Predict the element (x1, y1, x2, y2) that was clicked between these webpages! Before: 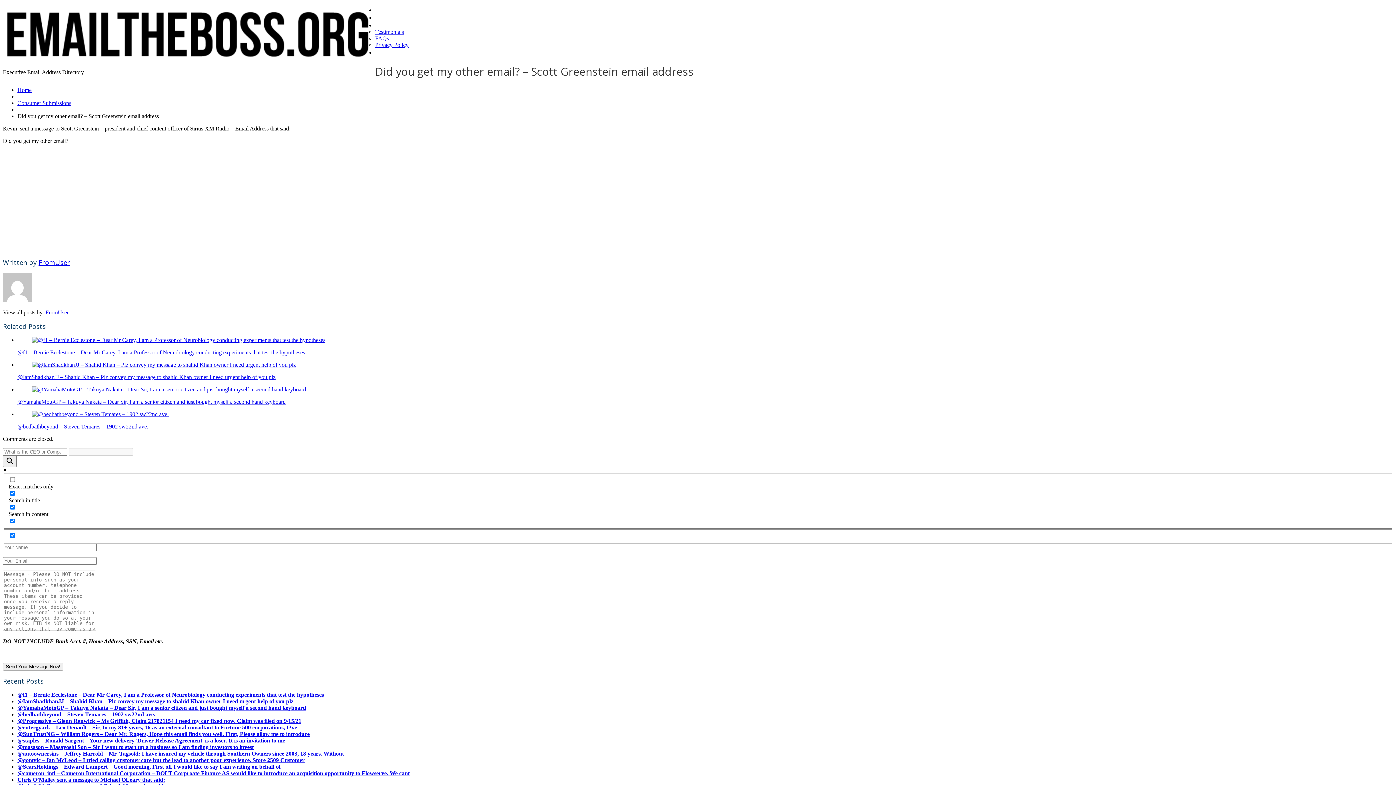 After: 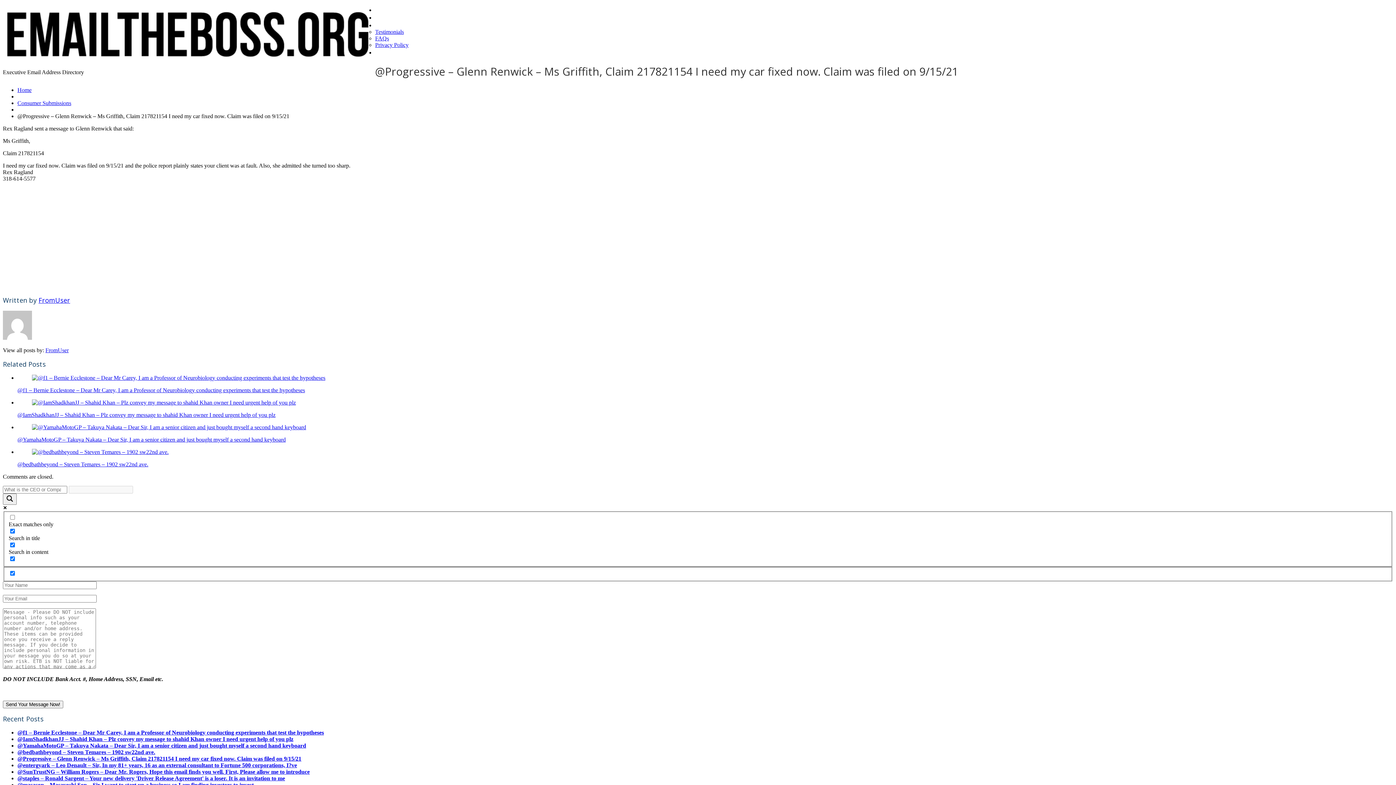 Action: label: @Progressive – Glenn Renwick – Ms Griffith, Claim 217821154 I need my car fixed now. Claim was filed on 9/15/21 bbox: (17, 718, 301, 724)